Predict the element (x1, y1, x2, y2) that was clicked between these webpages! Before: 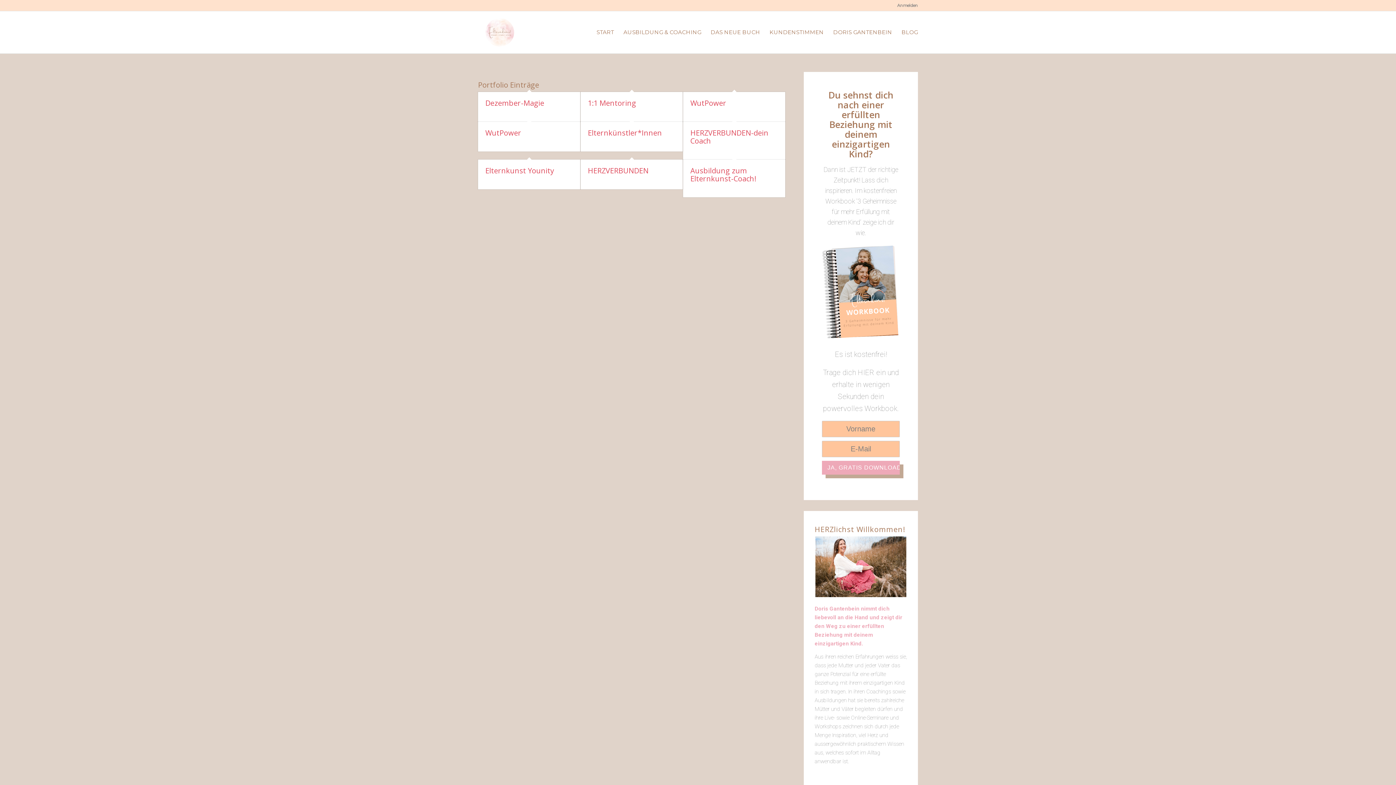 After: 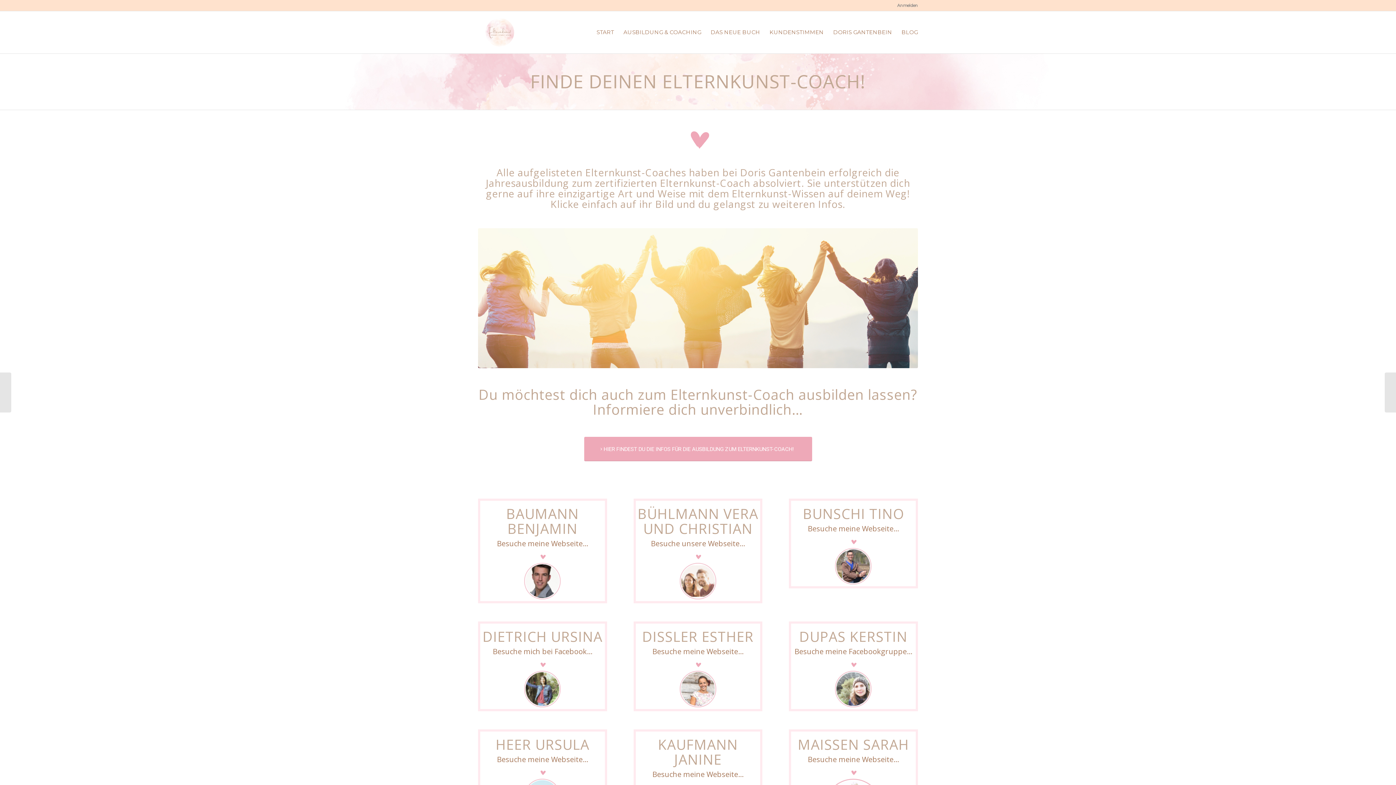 Action: label: Elternkünstler*Innen bbox: (588, 128, 662, 137)